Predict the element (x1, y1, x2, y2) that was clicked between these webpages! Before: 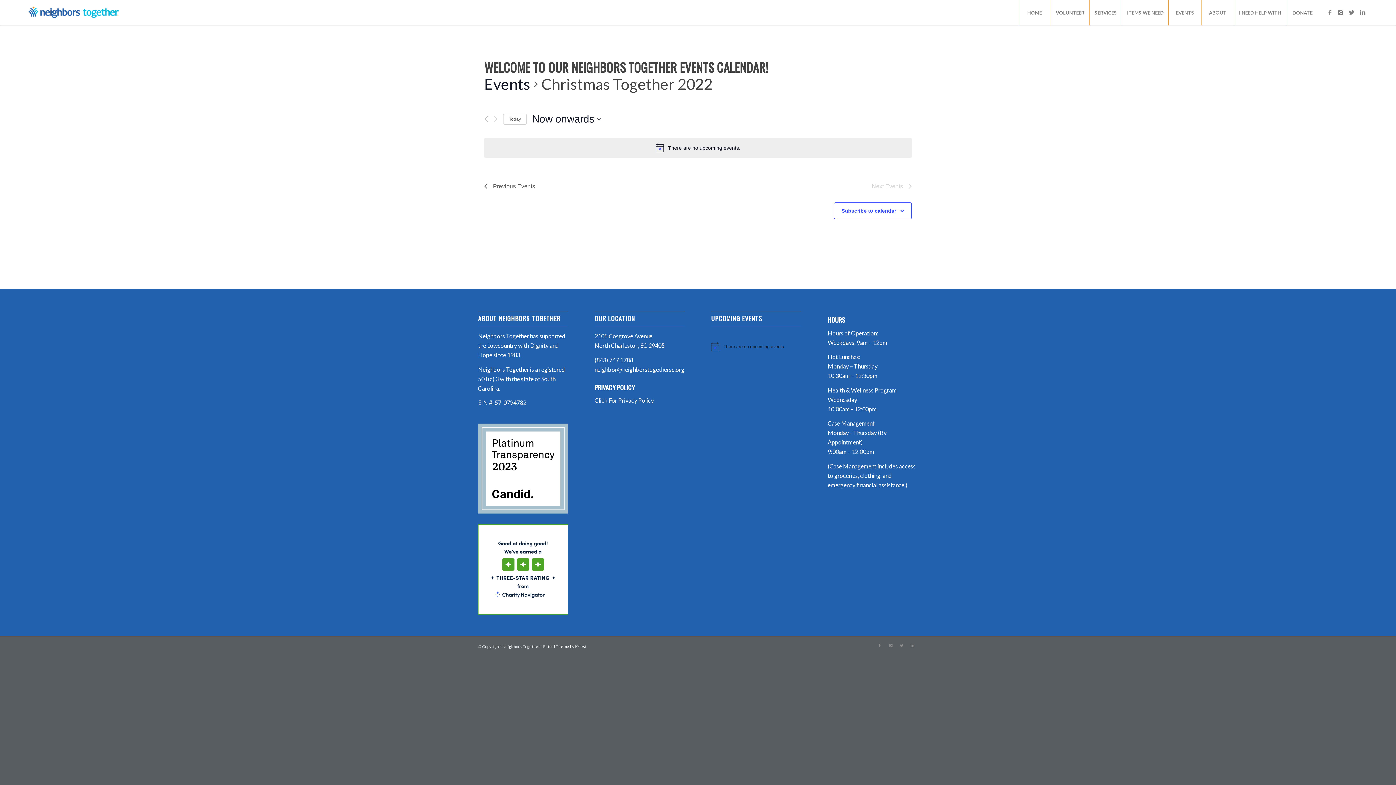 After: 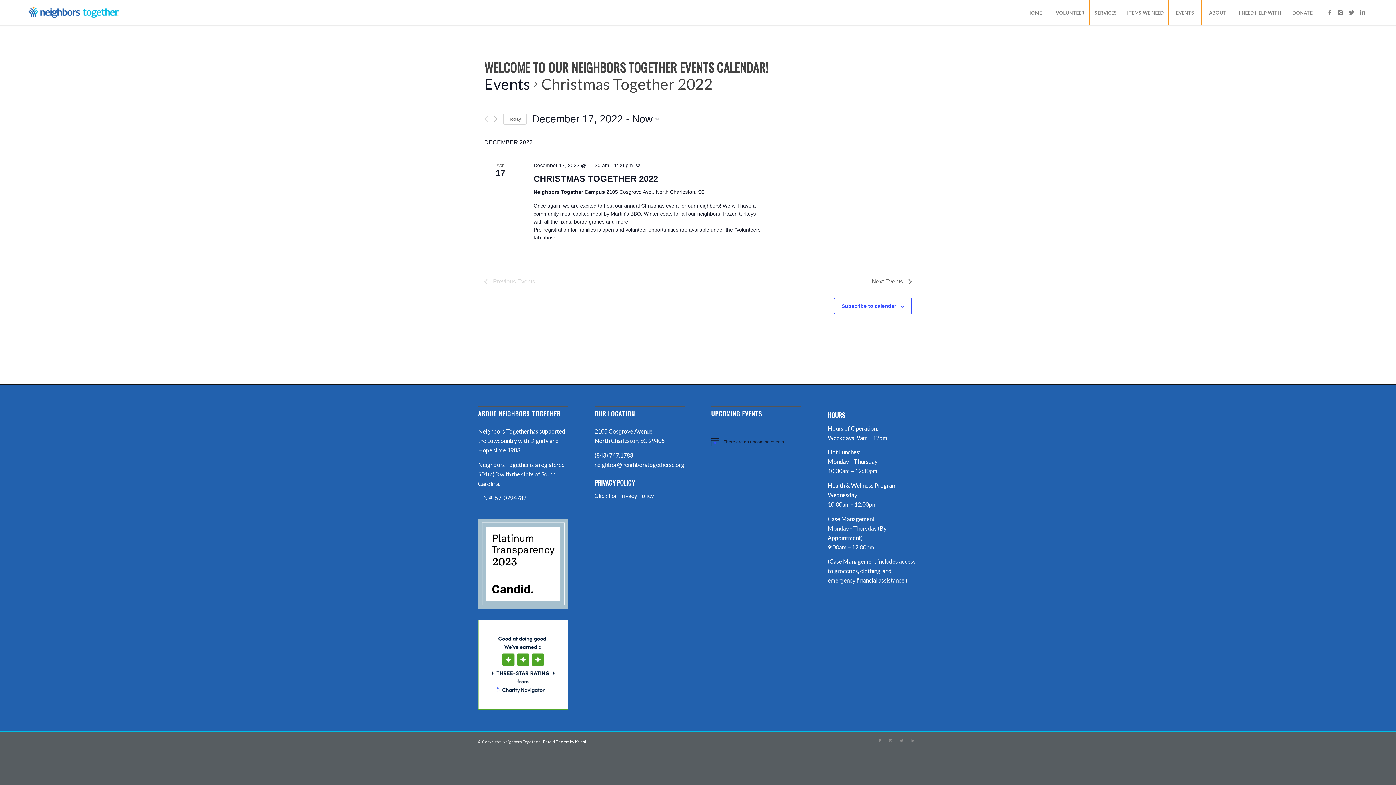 Action: label: Previous Events bbox: (484, 115, 488, 122)